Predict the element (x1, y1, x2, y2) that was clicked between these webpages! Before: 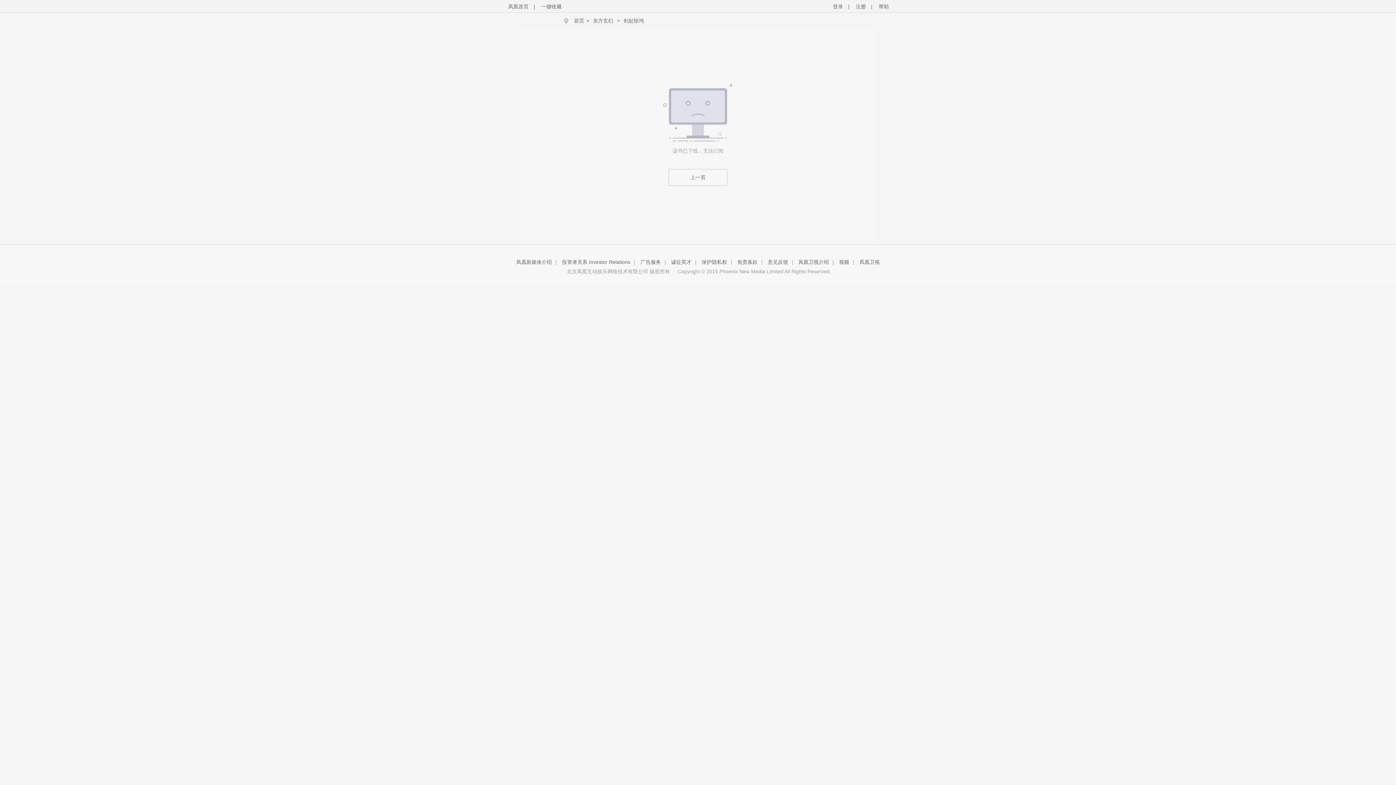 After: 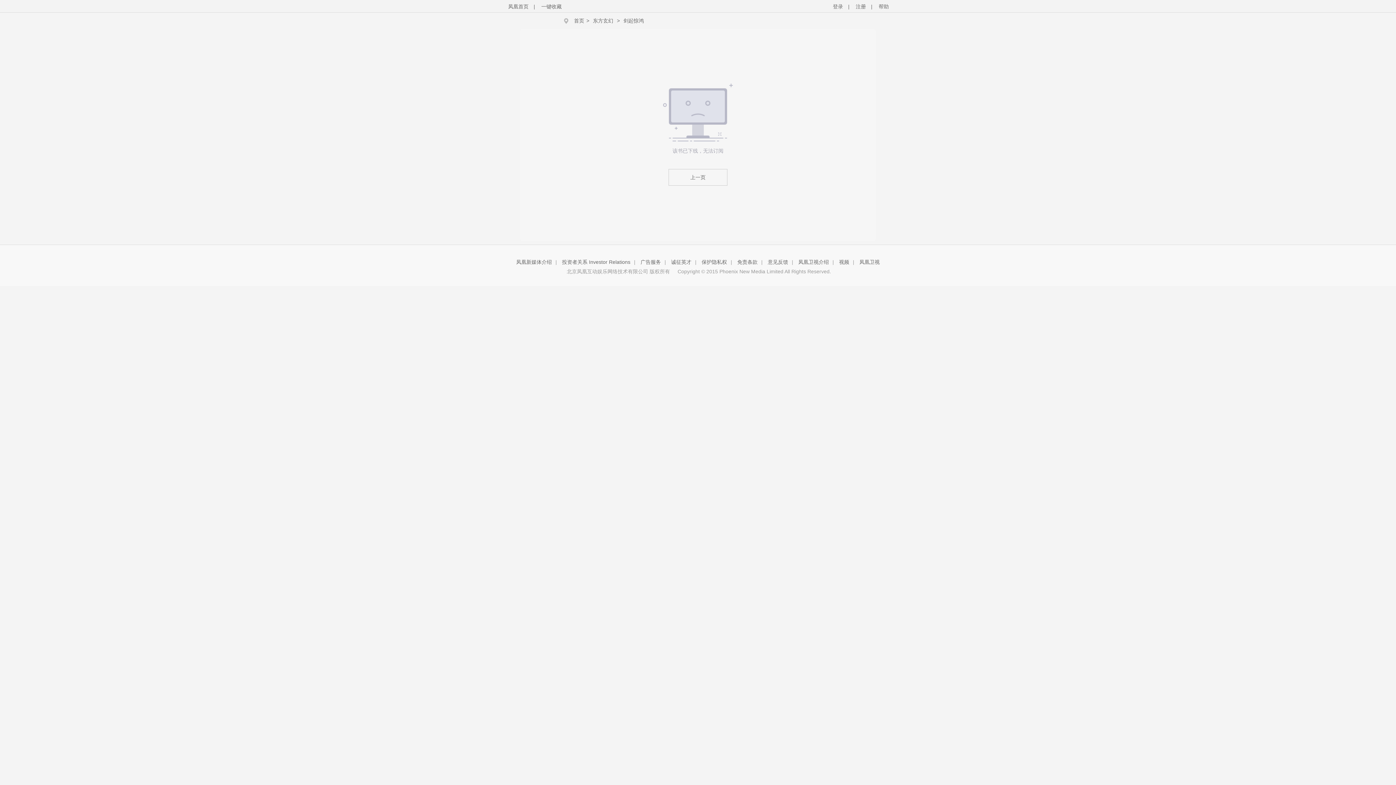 Action: bbox: (590, 12, 615, 29) label: 东方玄幻